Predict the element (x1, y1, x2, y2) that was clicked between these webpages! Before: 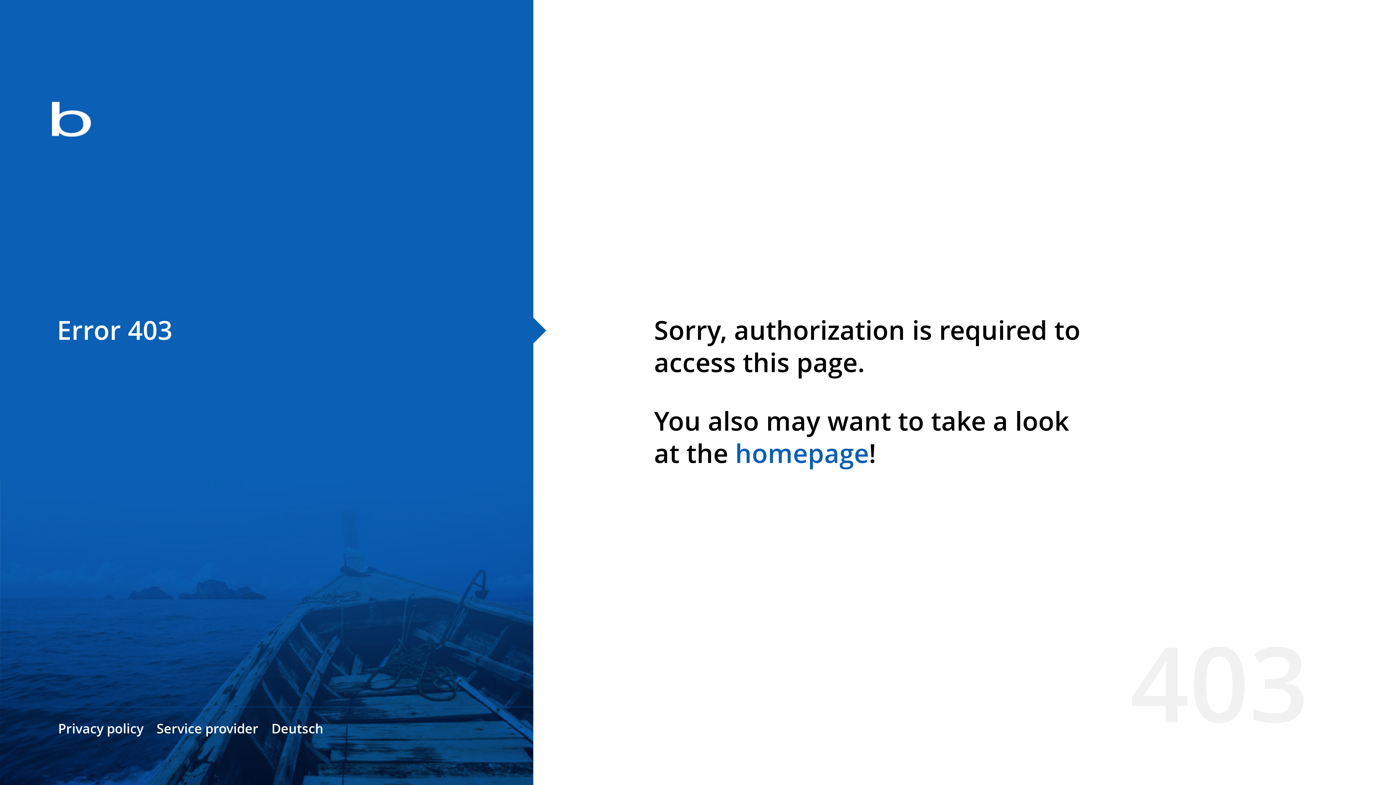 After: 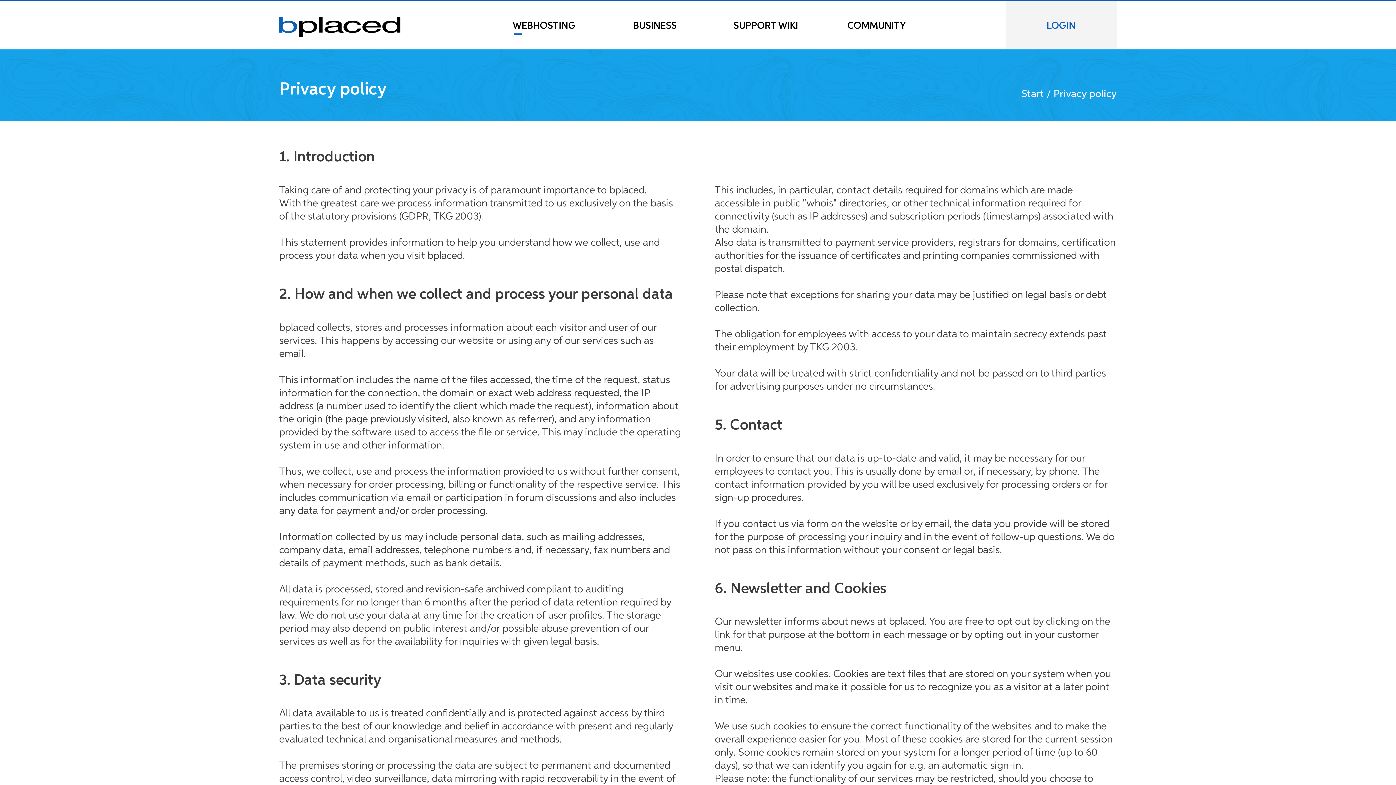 Action: label: Privacy policy bbox: (58, 720, 143, 737)